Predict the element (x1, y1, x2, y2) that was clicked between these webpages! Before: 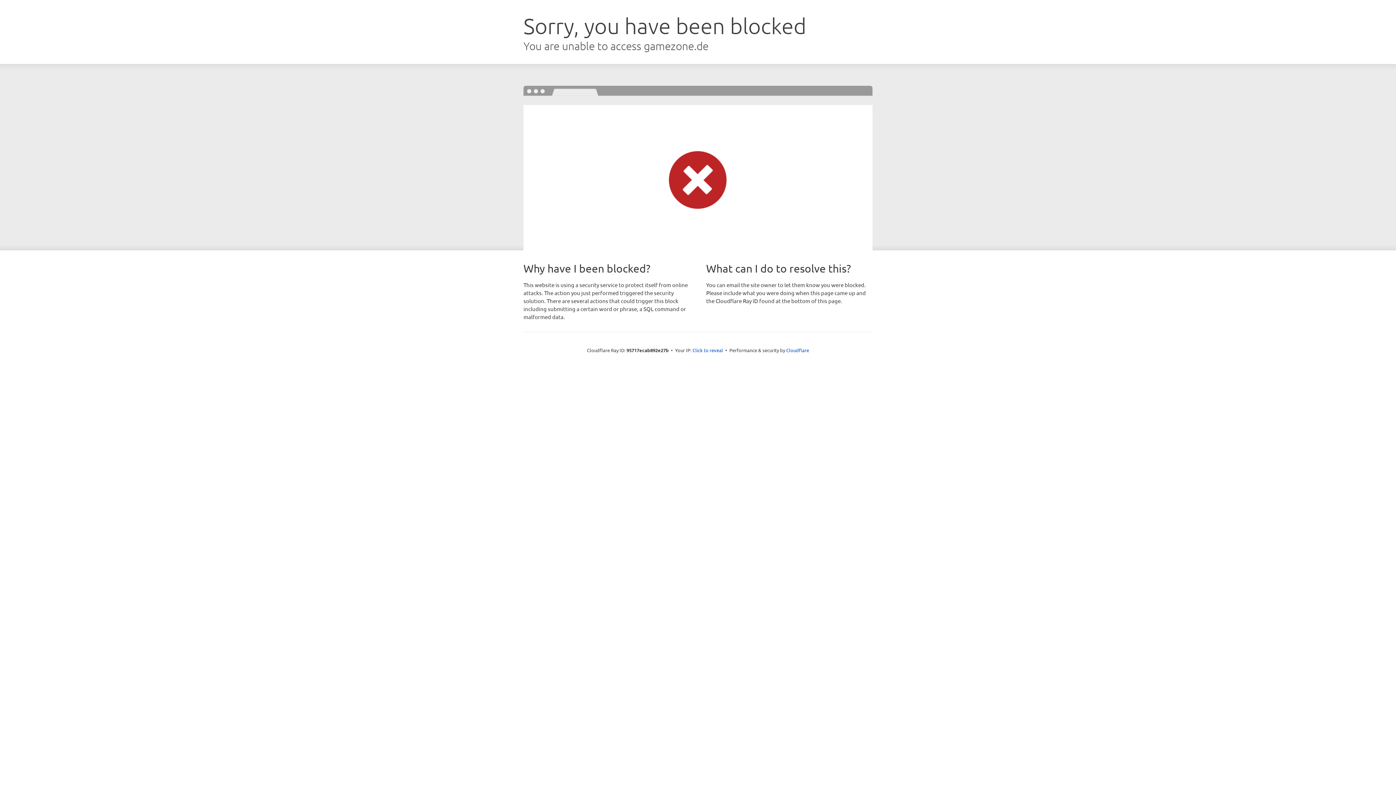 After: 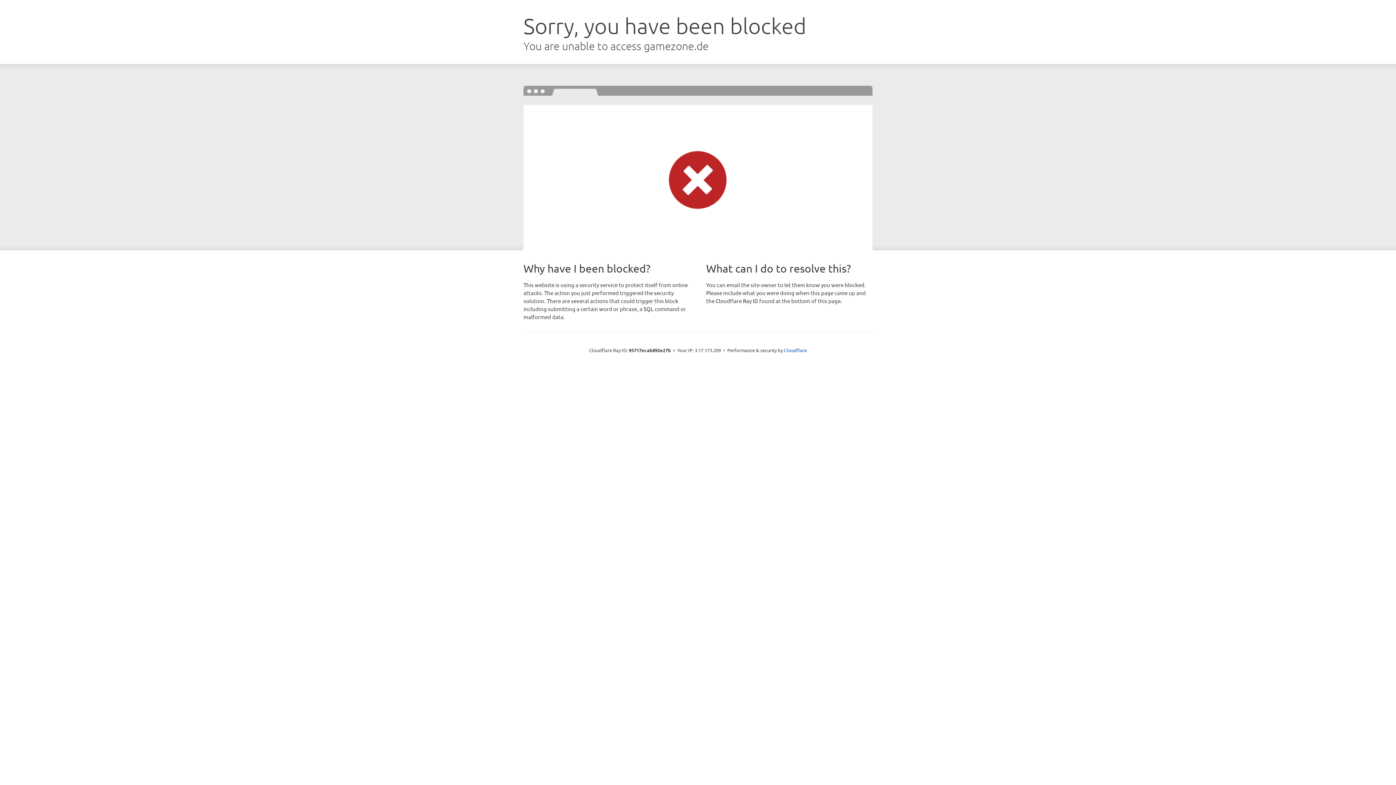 Action: label: Click to reveal bbox: (692, 346, 723, 353)